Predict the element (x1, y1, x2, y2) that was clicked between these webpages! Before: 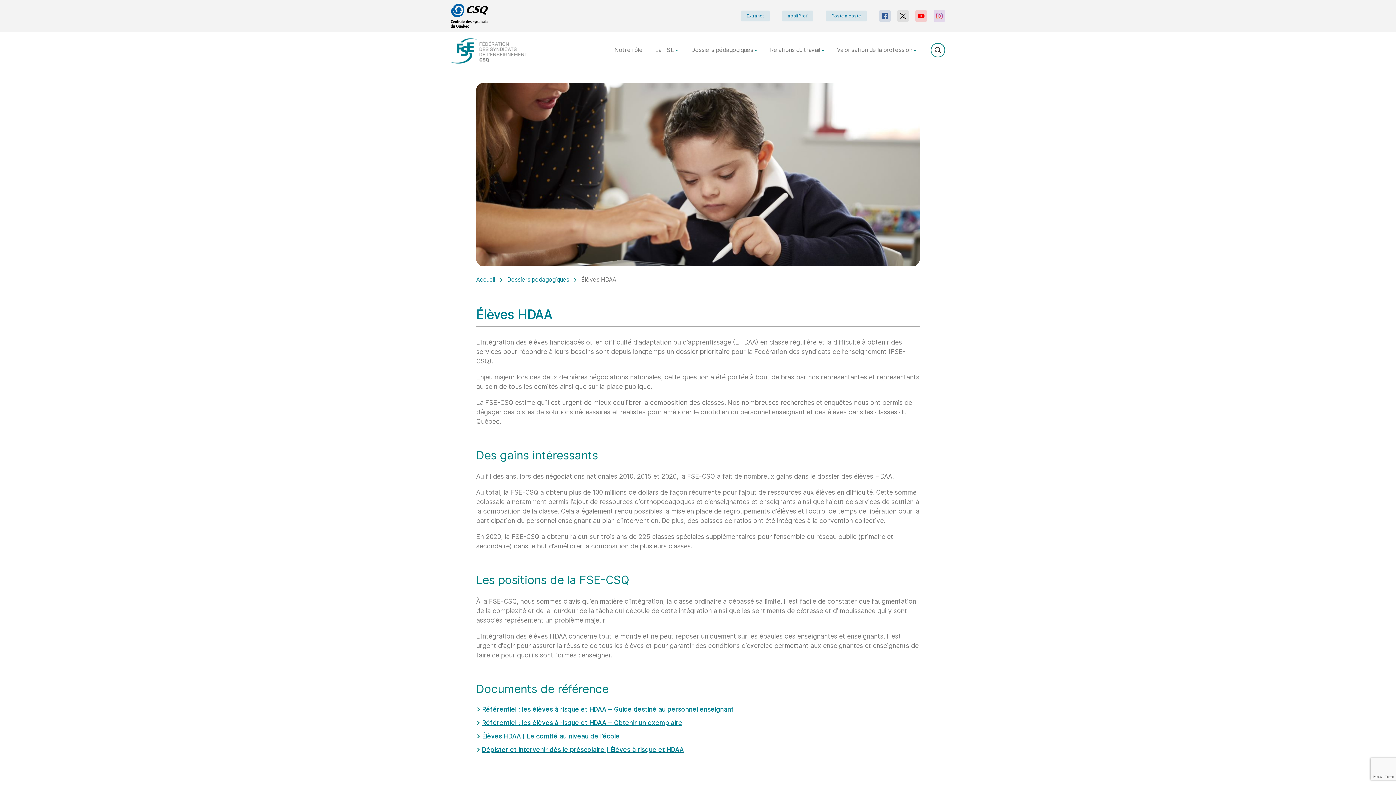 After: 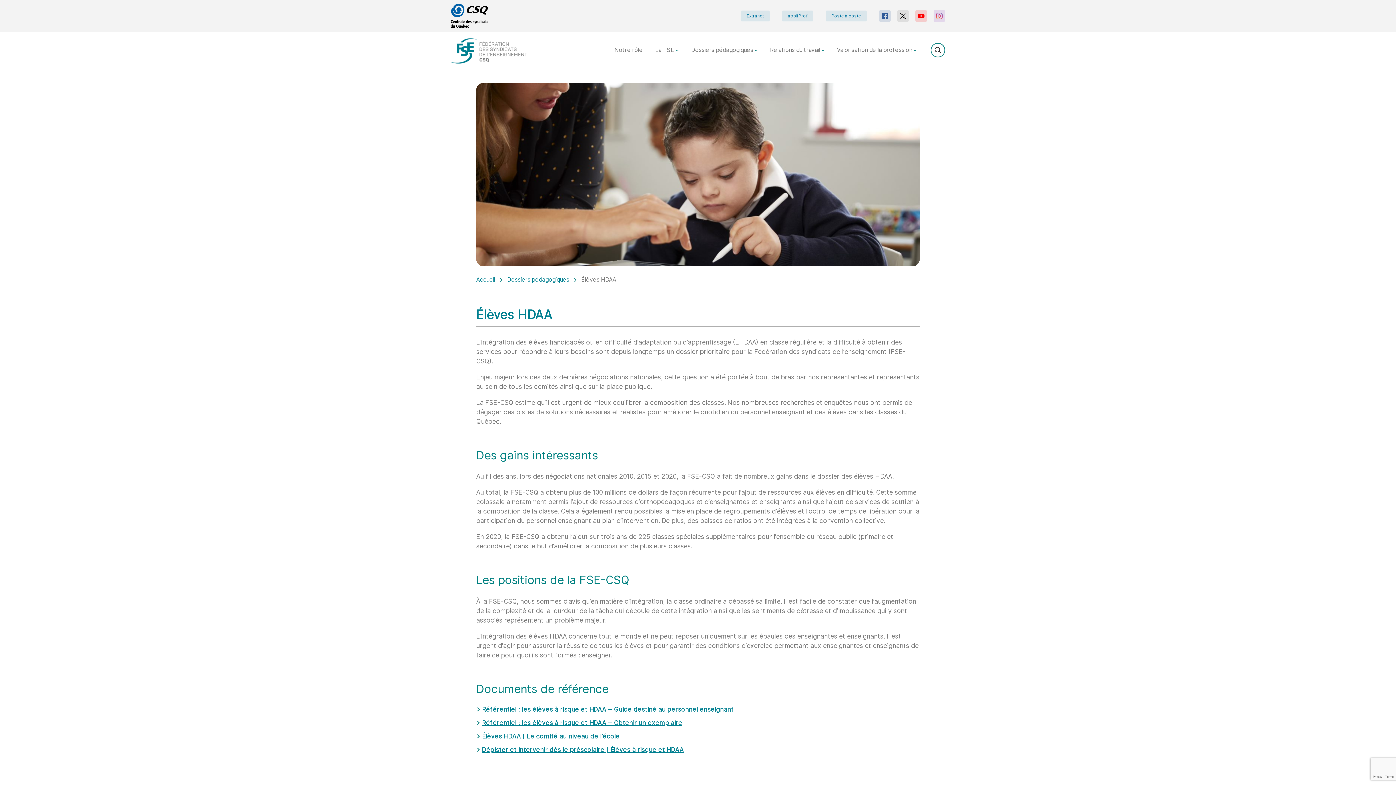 Action: bbox: (900, 12, 906, 19)